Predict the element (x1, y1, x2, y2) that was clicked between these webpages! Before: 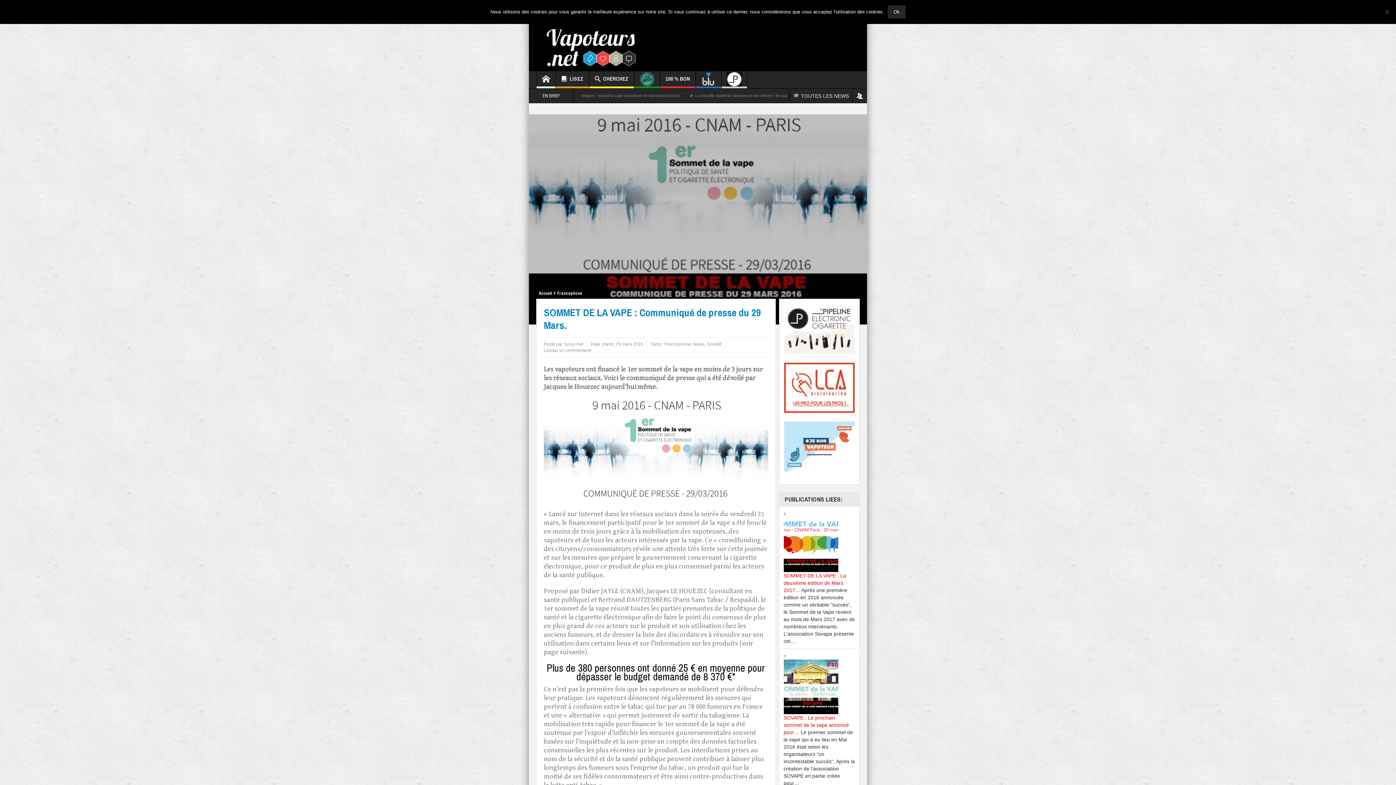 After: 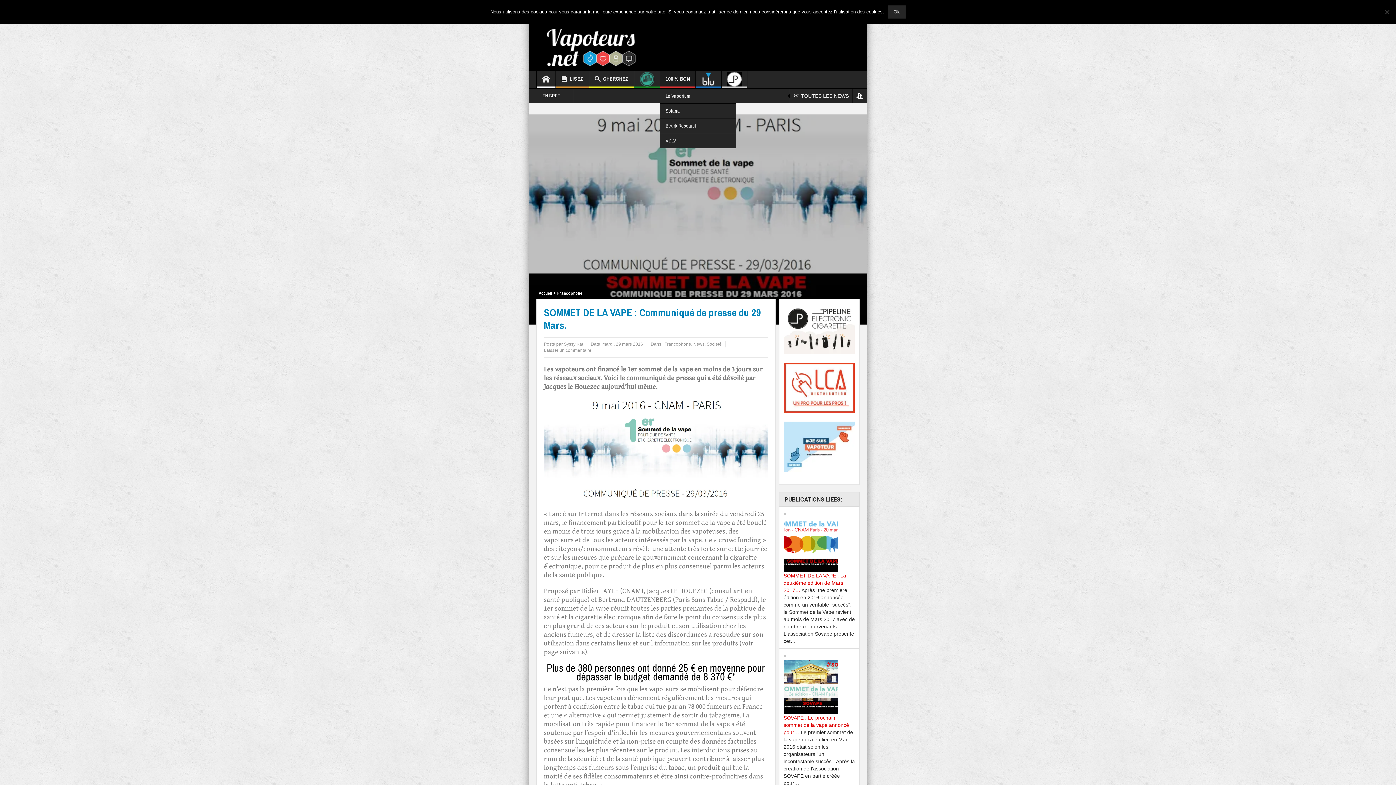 Action: bbox: (660, 71, 695, 88) label: 100 % BON